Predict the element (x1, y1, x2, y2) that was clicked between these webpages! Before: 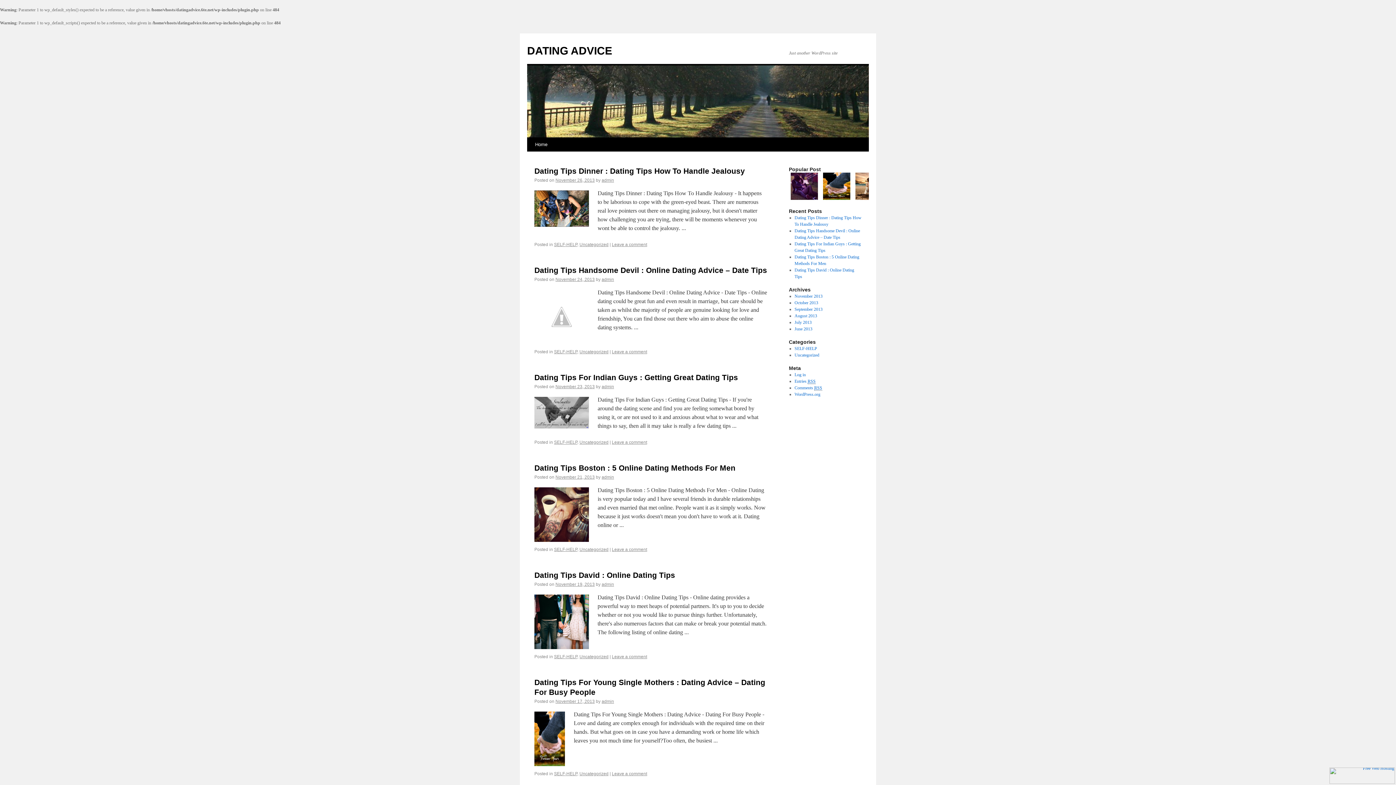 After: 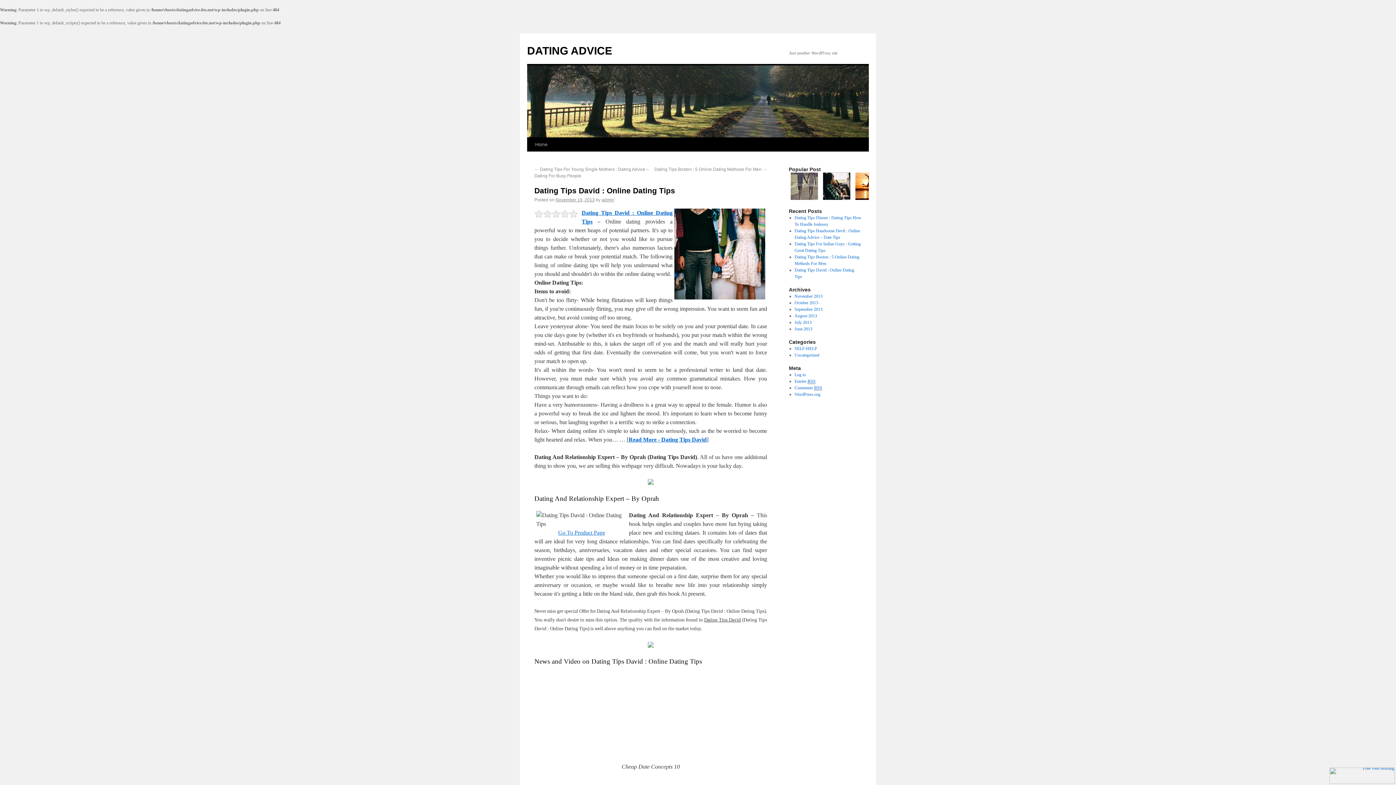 Action: label: Leave a comment bbox: (612, 654, 647, 659)